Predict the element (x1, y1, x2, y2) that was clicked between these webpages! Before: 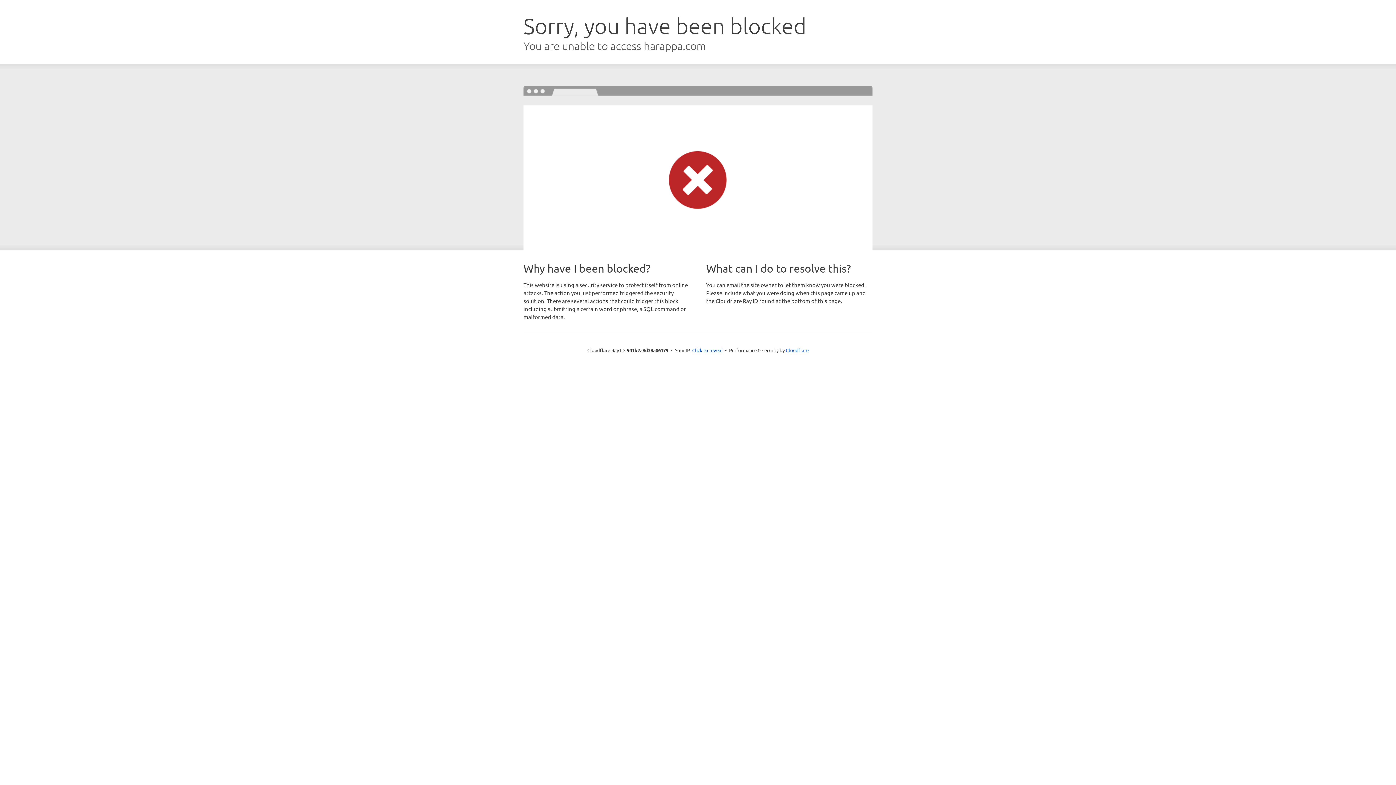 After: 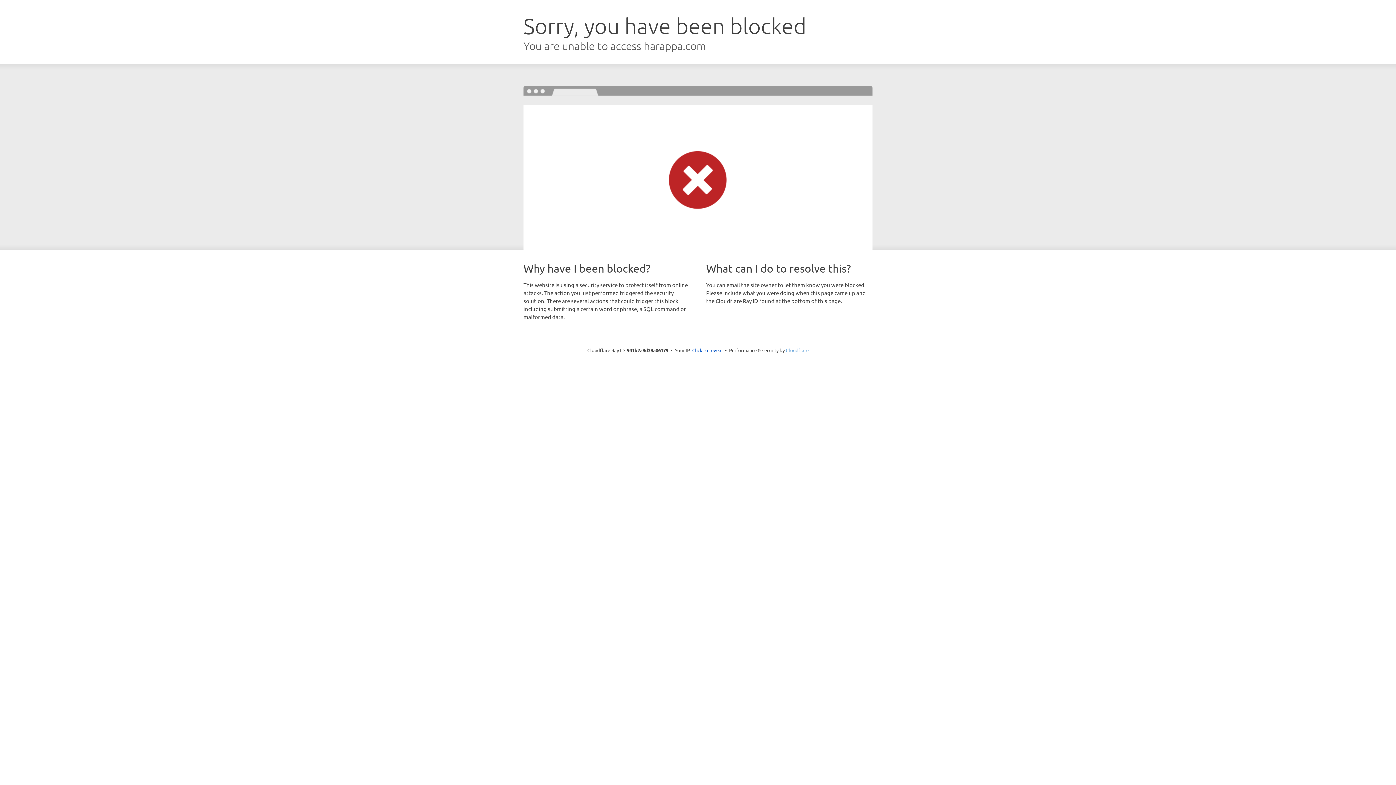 Action: label: Cloudflare bbox: (786, 347, 808, 353)